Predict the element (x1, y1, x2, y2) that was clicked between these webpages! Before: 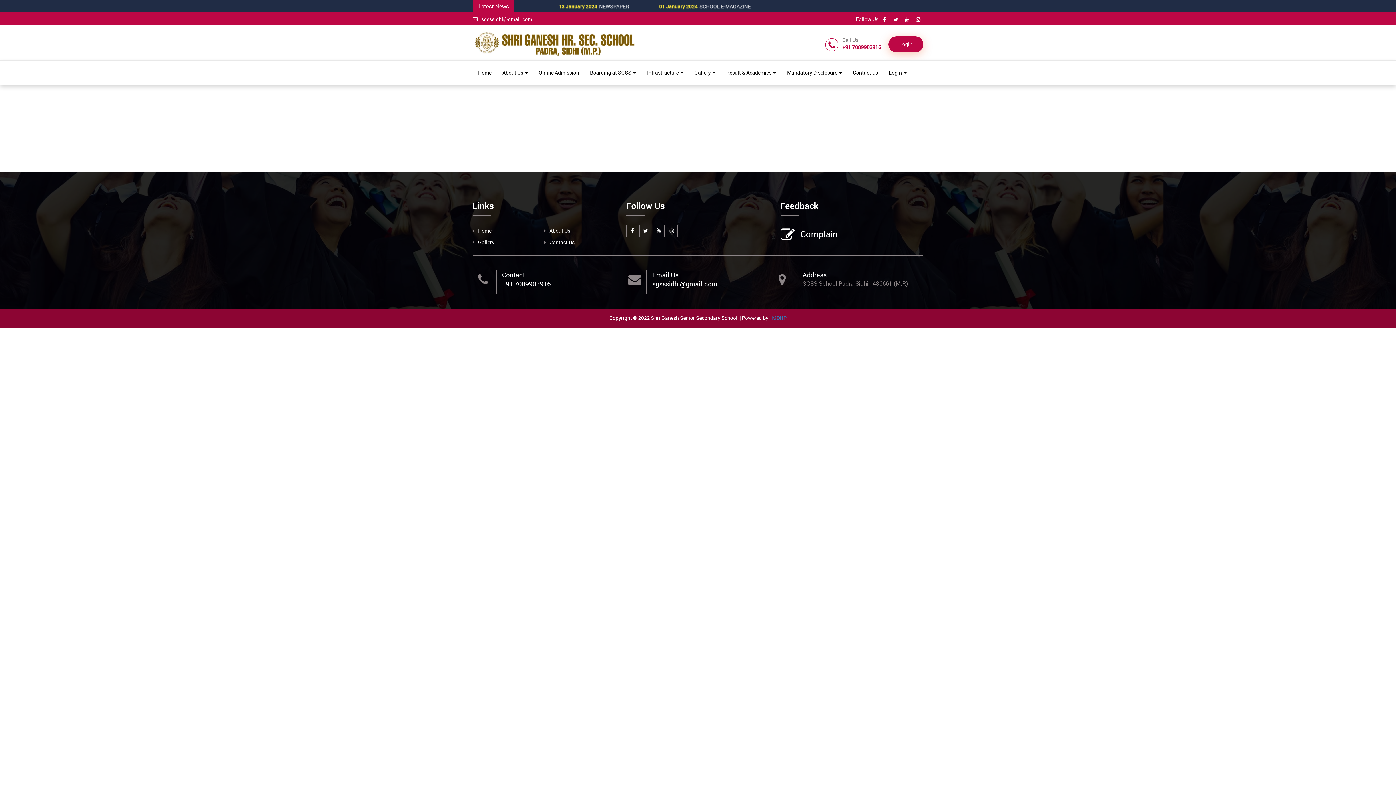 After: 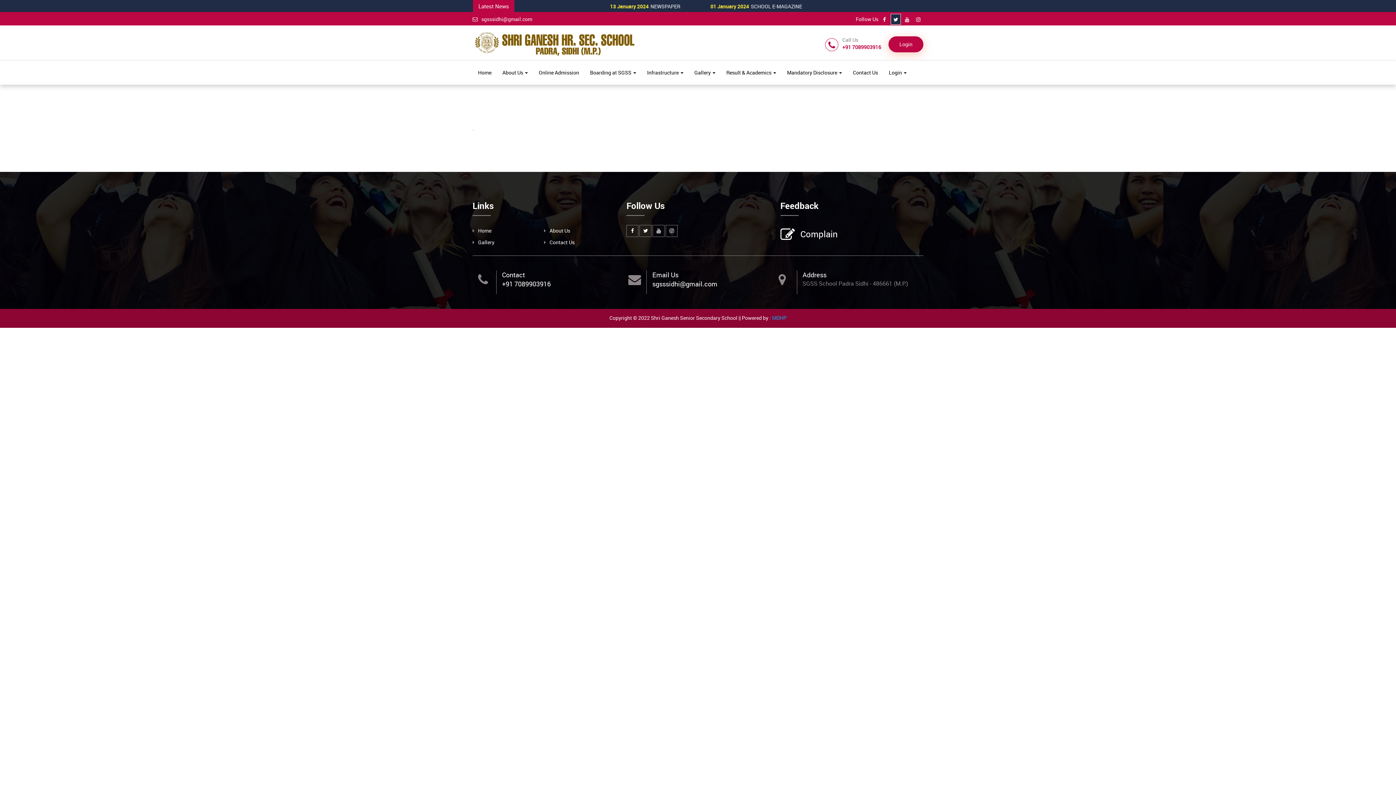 Action: bbox: (890, 13, 901, 24)